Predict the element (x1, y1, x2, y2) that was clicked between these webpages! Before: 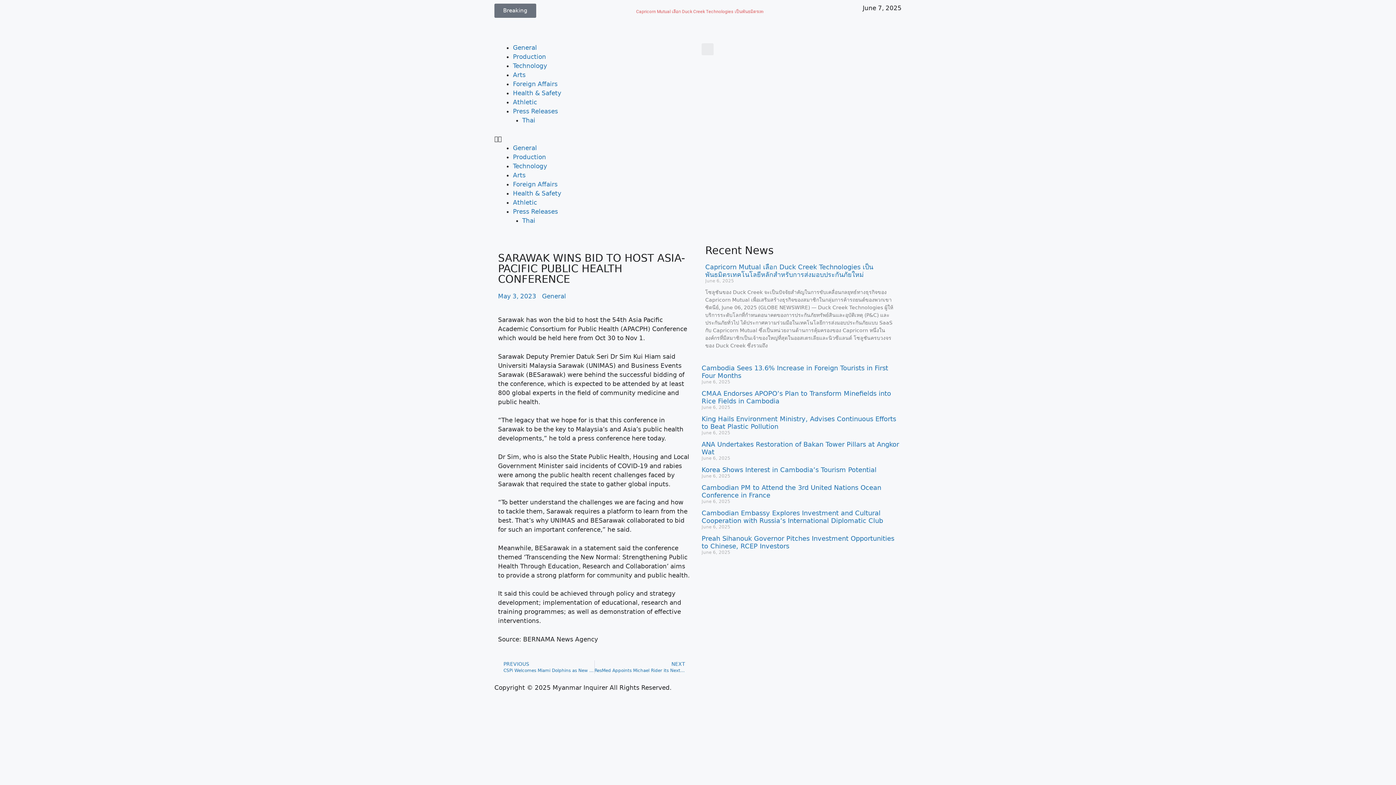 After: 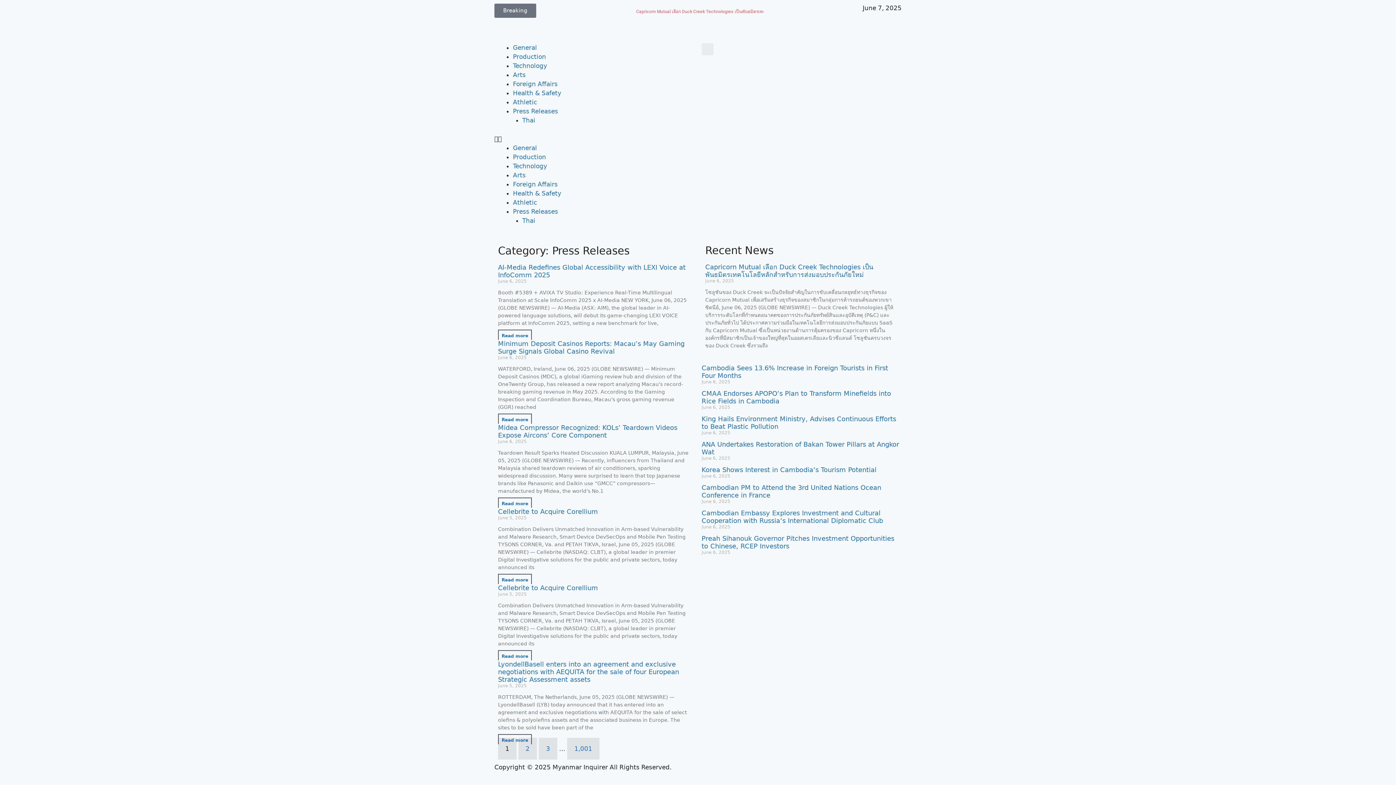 Action: bbox: (513, 207, 558, 215) label: Press Releases